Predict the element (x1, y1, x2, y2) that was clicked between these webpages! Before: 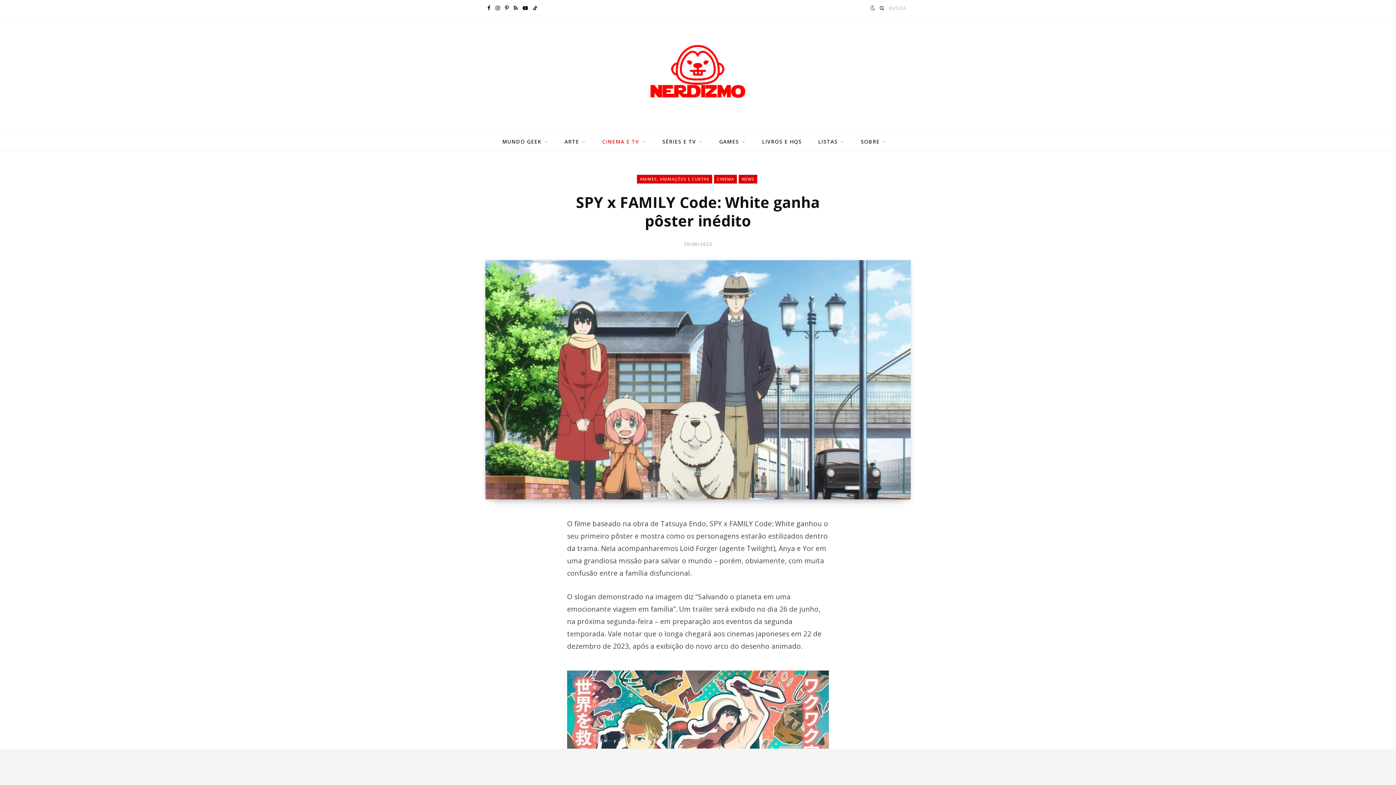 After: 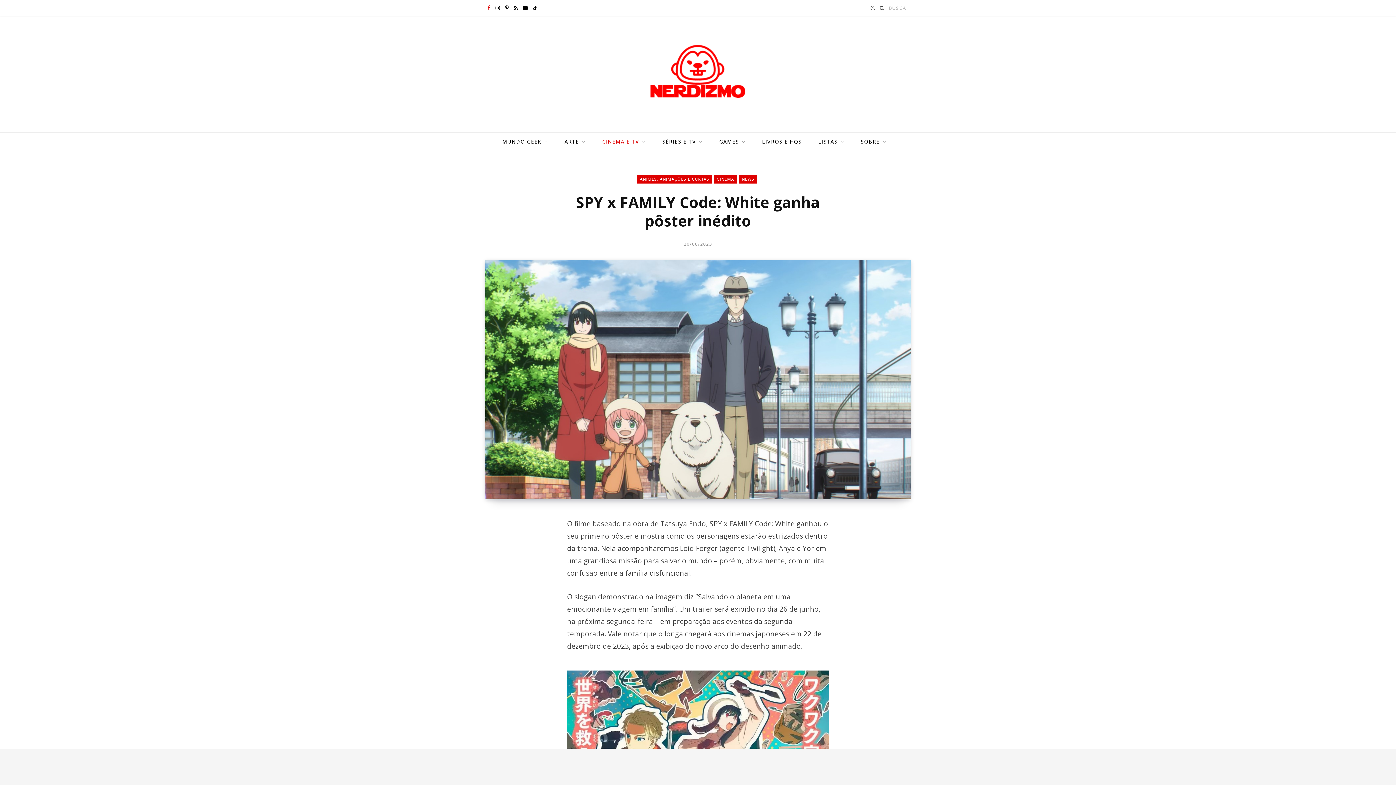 Action: label: Facebook bbox: (485, 0, 492, 16)